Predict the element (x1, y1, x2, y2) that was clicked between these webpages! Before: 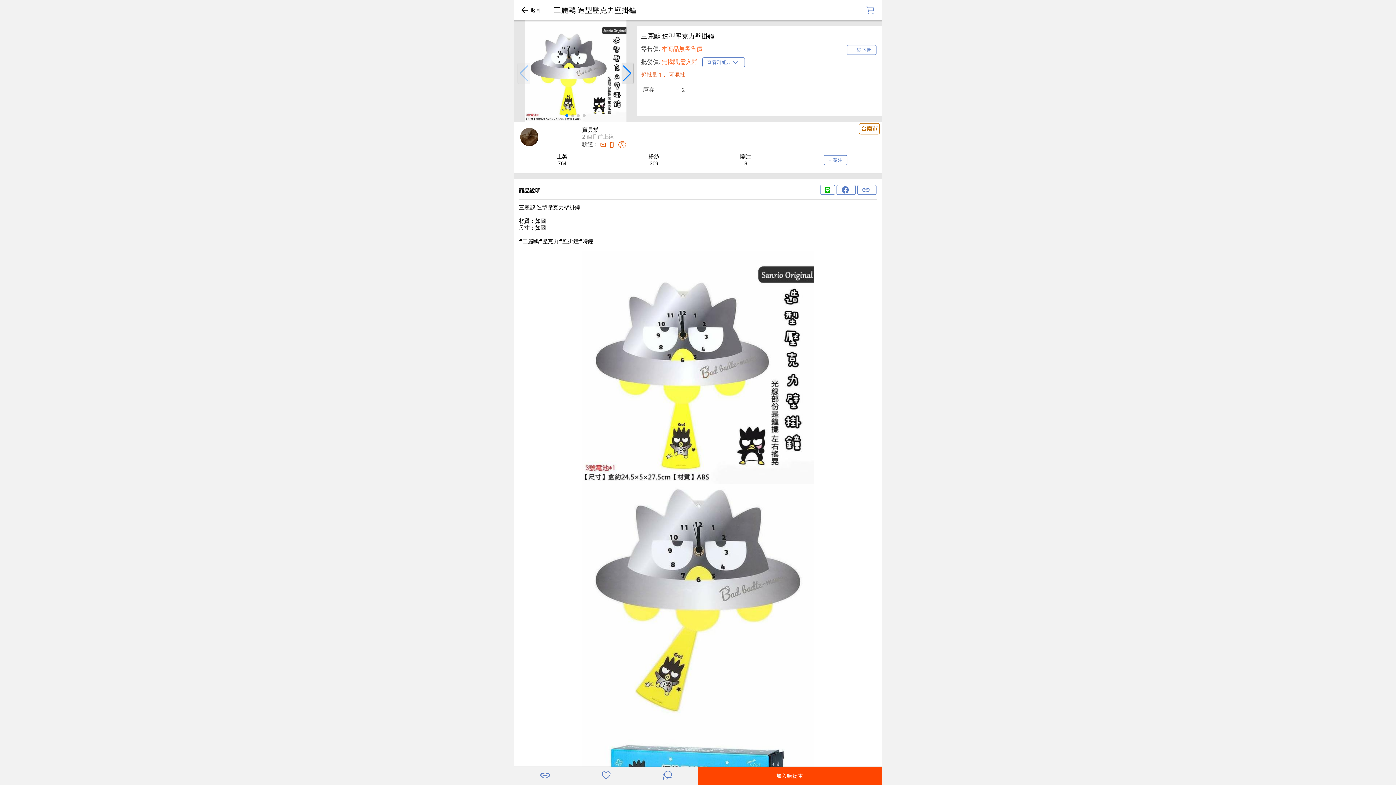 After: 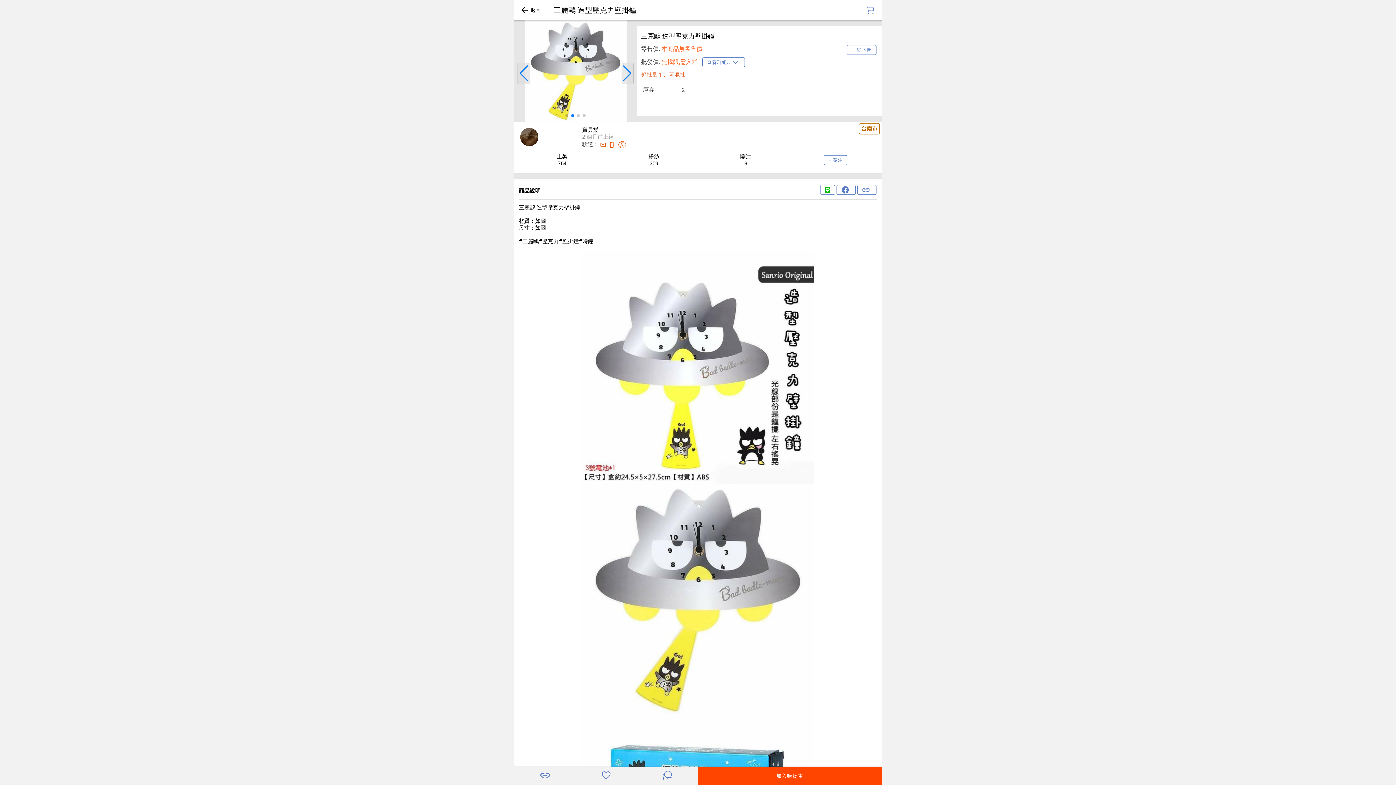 Action: label: Next slide bbox: (621, 63, 633, 83)